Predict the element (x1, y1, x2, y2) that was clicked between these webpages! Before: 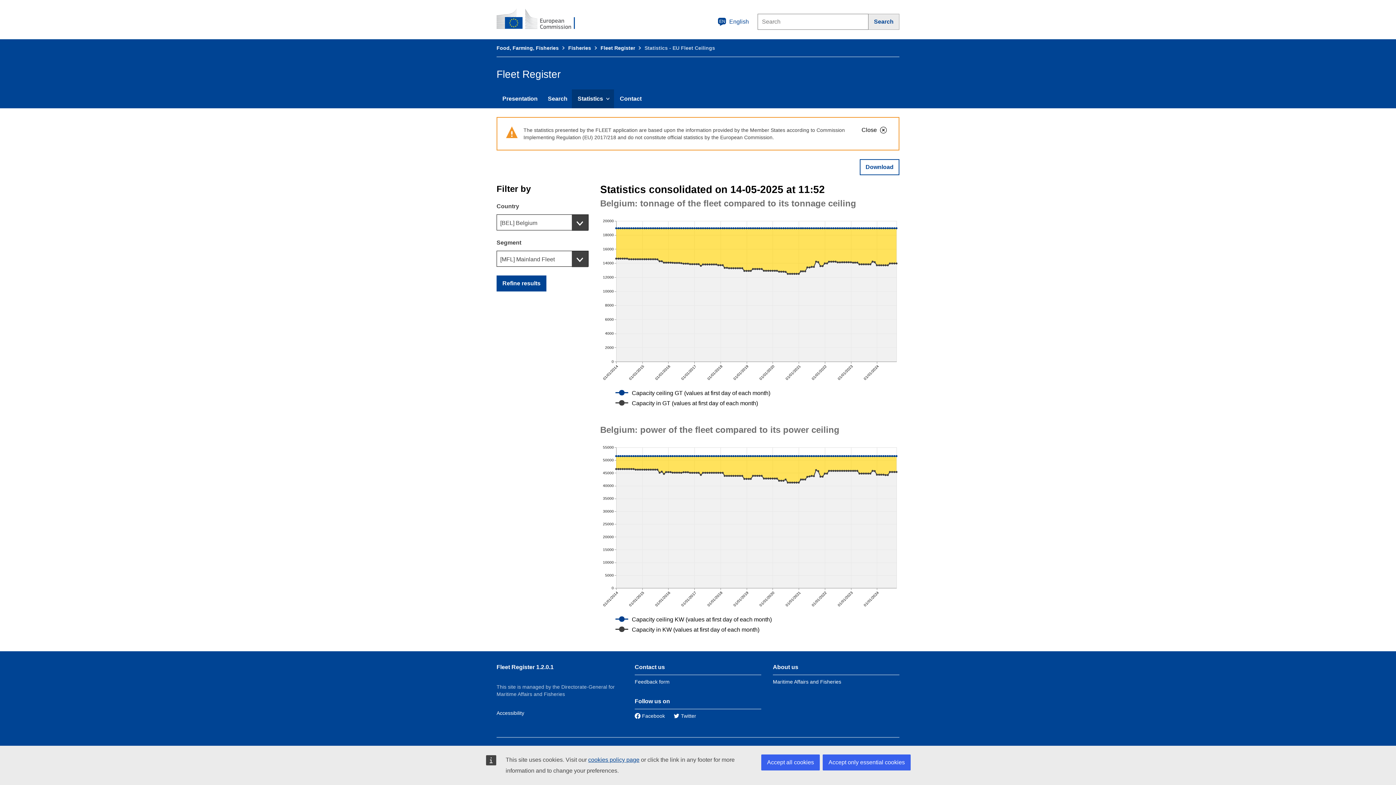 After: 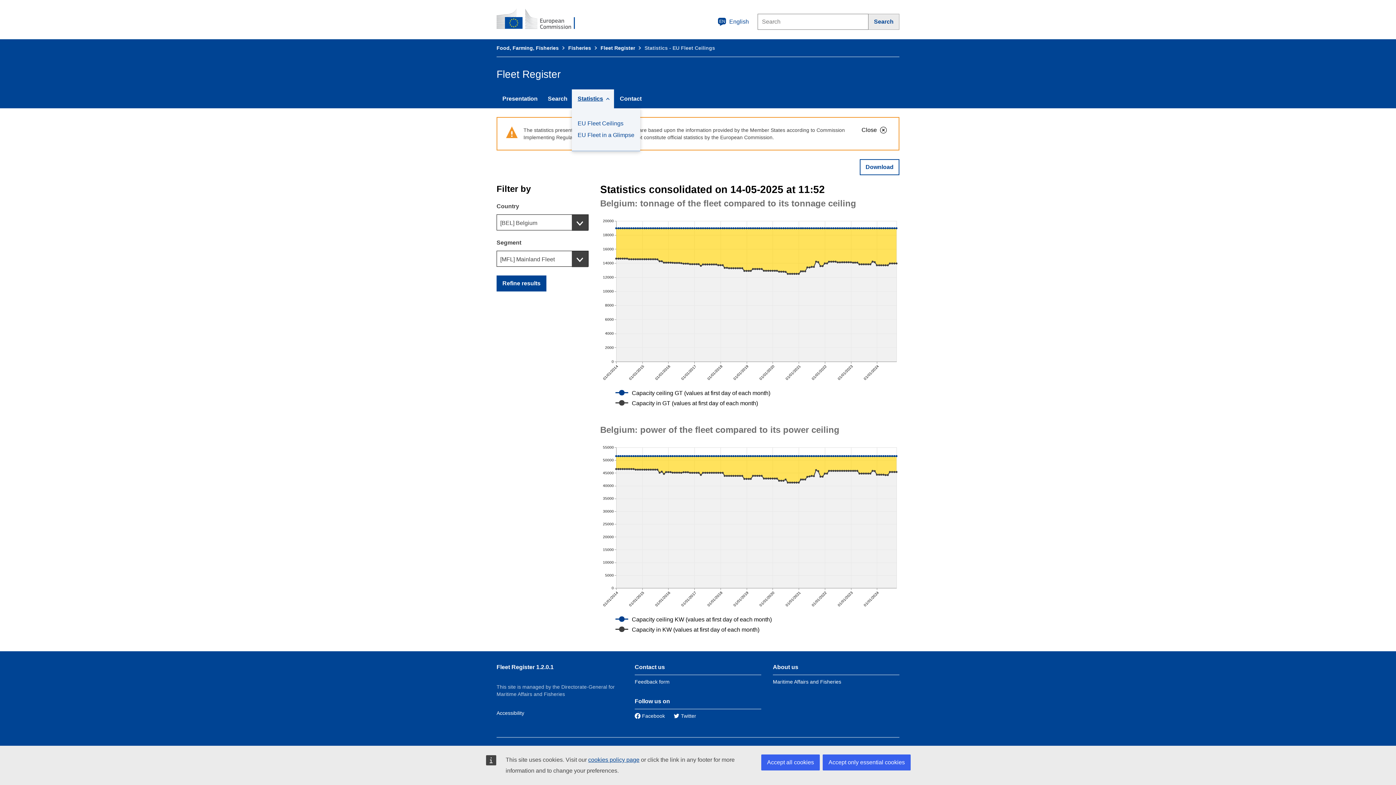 Action: bbox: (572, 89, 614, 108) label: Statistics